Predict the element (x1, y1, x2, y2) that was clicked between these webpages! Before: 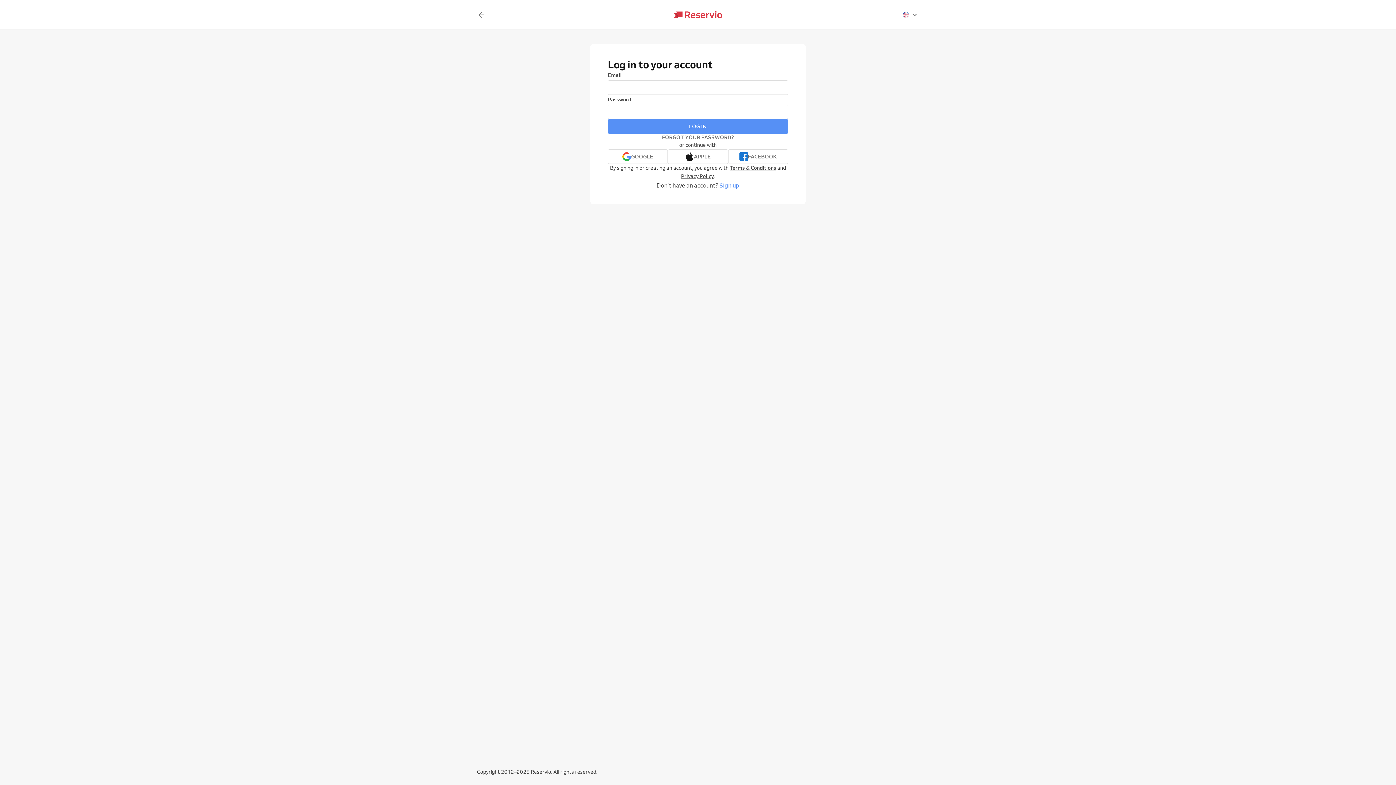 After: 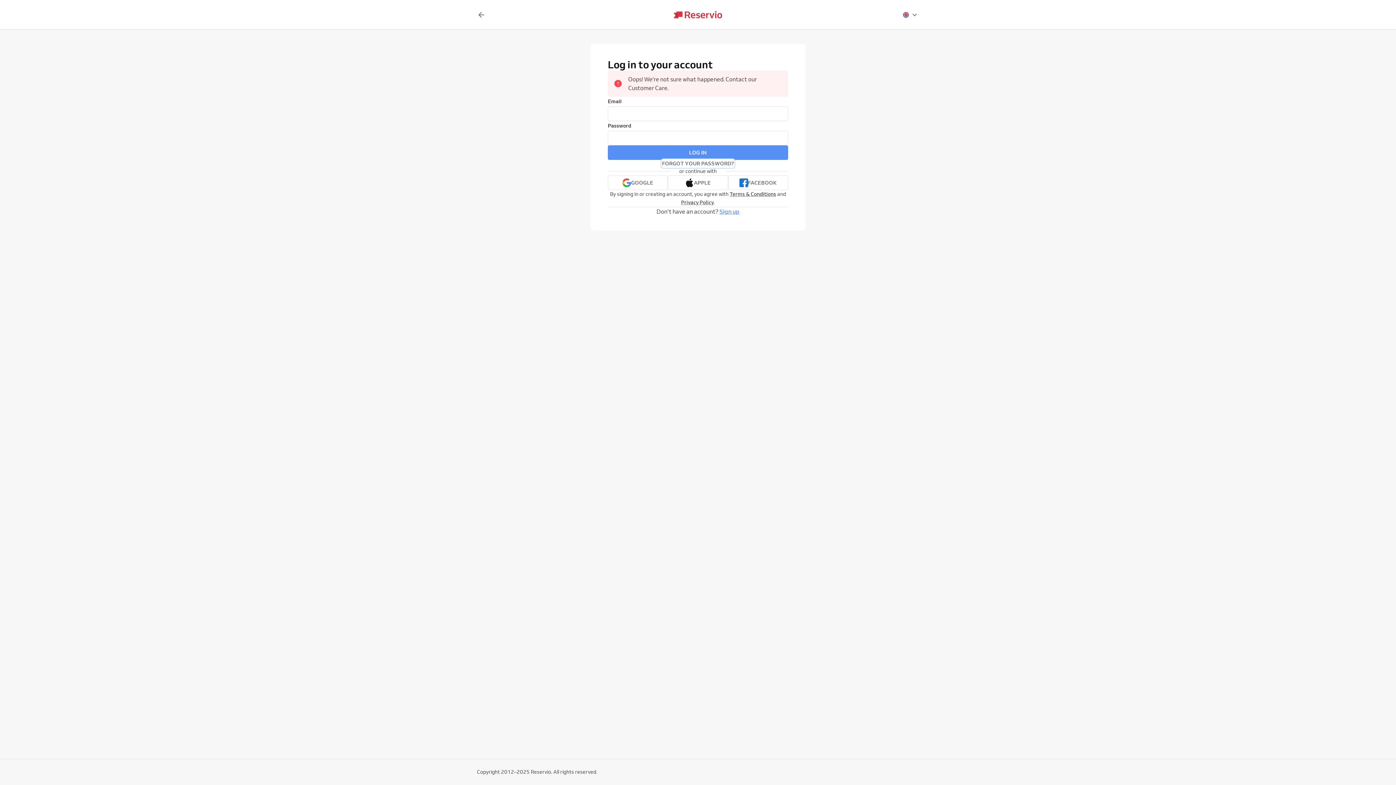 Action: label: FORGOT YOUR PASSWORD? bbox: (662, 133, 734, 141)